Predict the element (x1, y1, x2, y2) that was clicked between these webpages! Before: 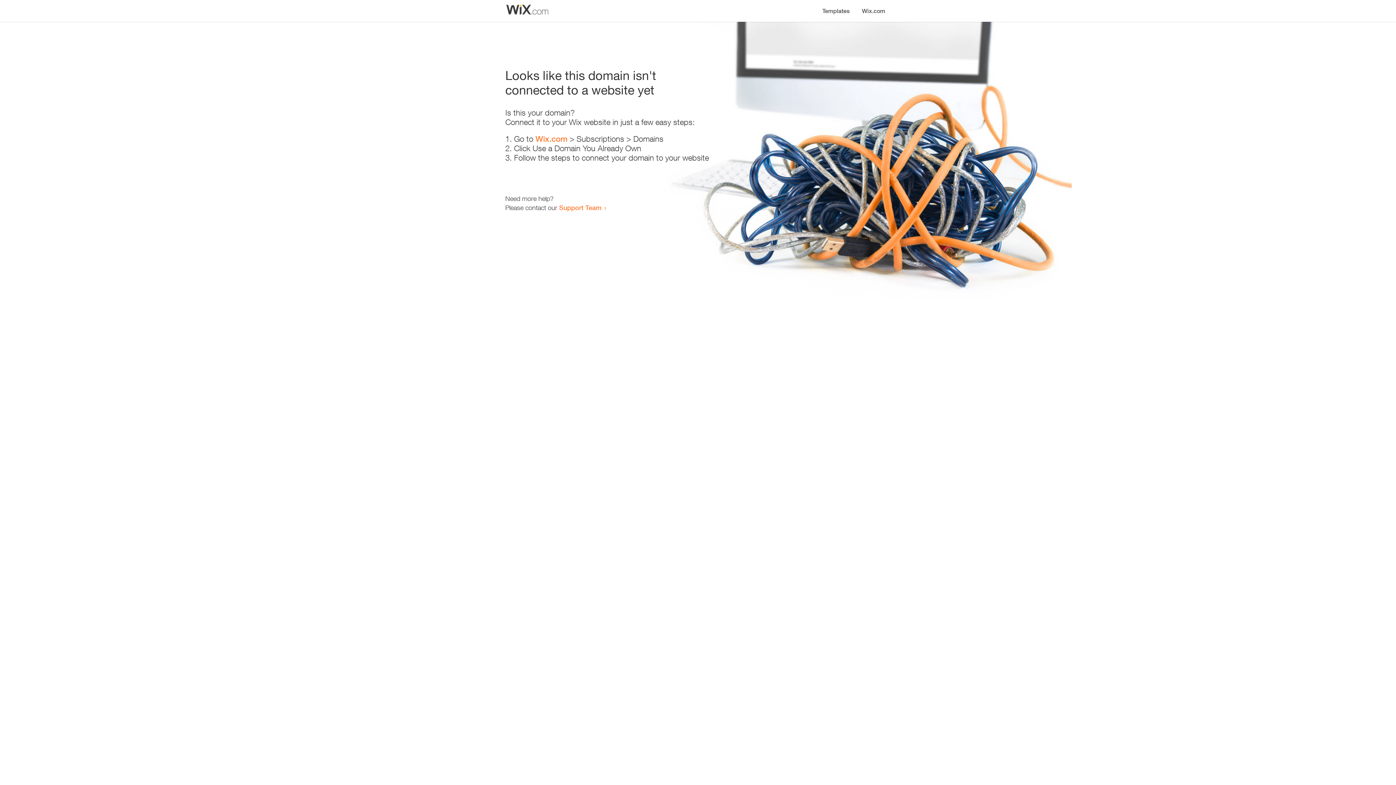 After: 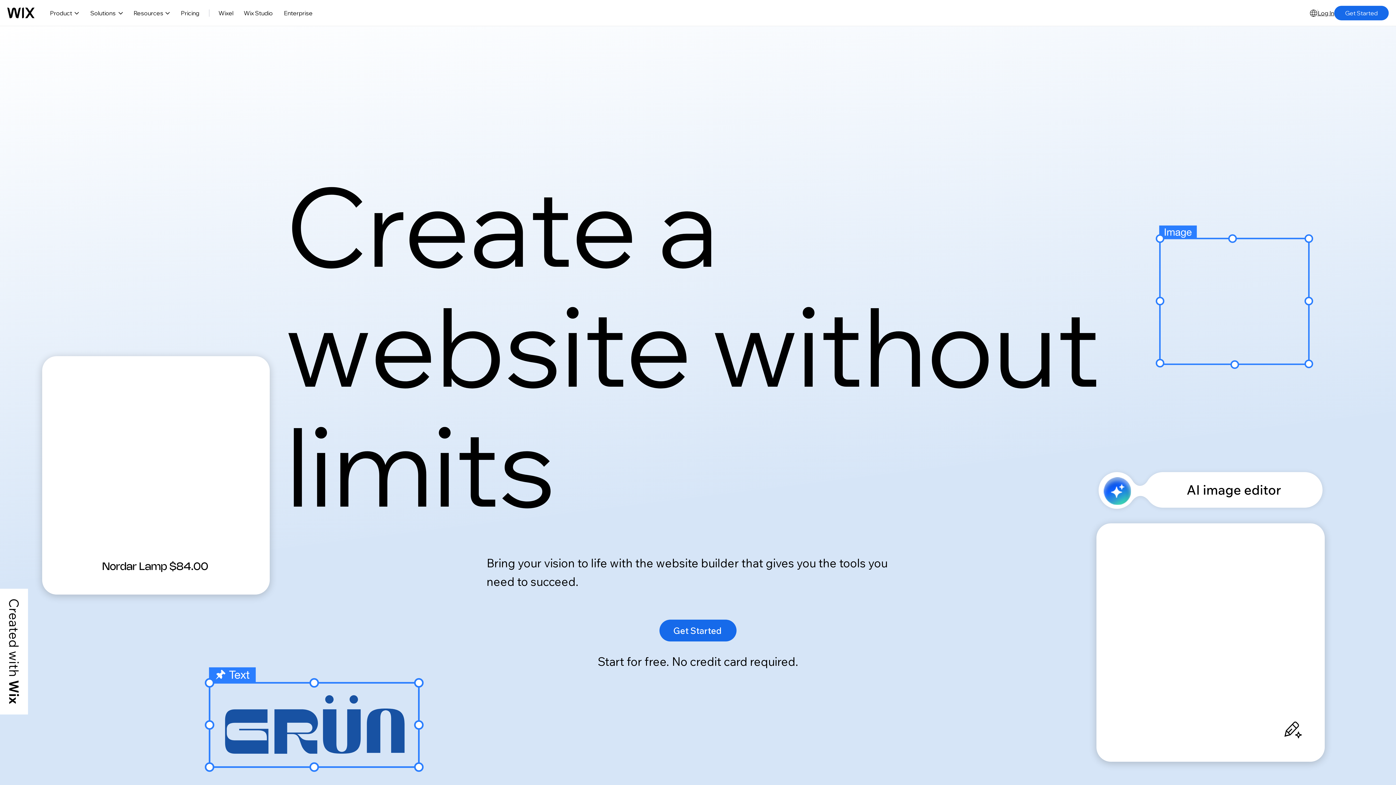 Action: label: Wix.com bbox: (535, 134, 567, 143)